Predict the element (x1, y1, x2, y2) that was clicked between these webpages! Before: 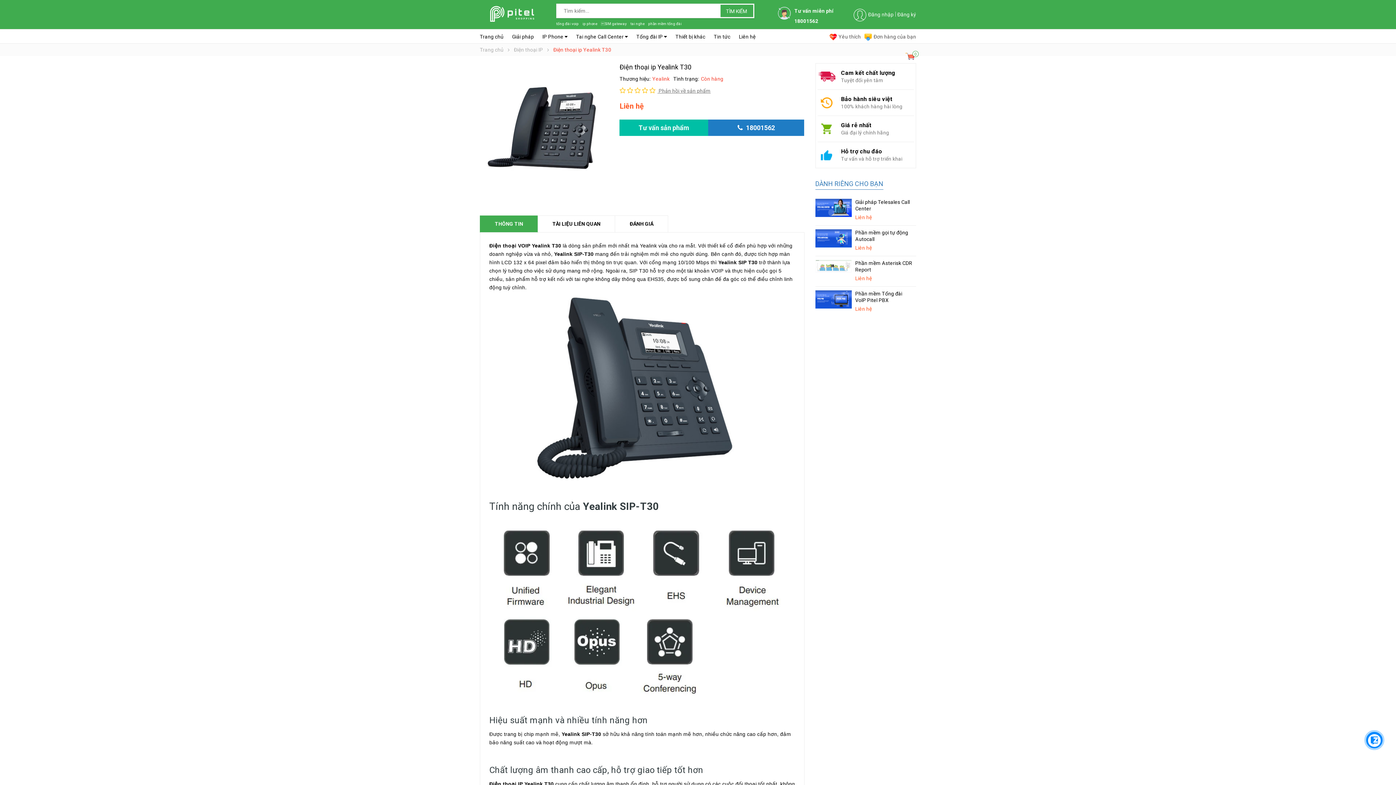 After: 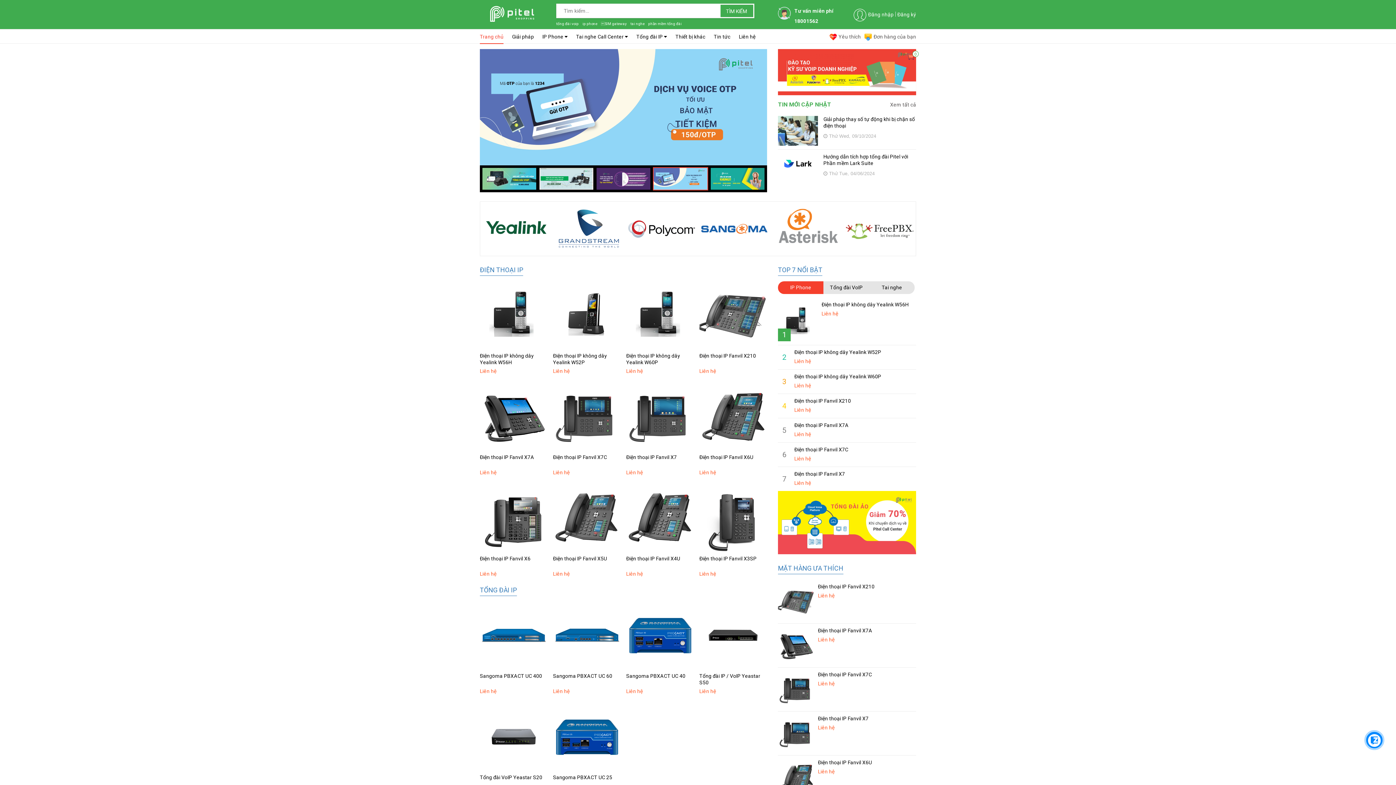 Action: label: Trang chủ bbox: (480, 46, 503, 52)